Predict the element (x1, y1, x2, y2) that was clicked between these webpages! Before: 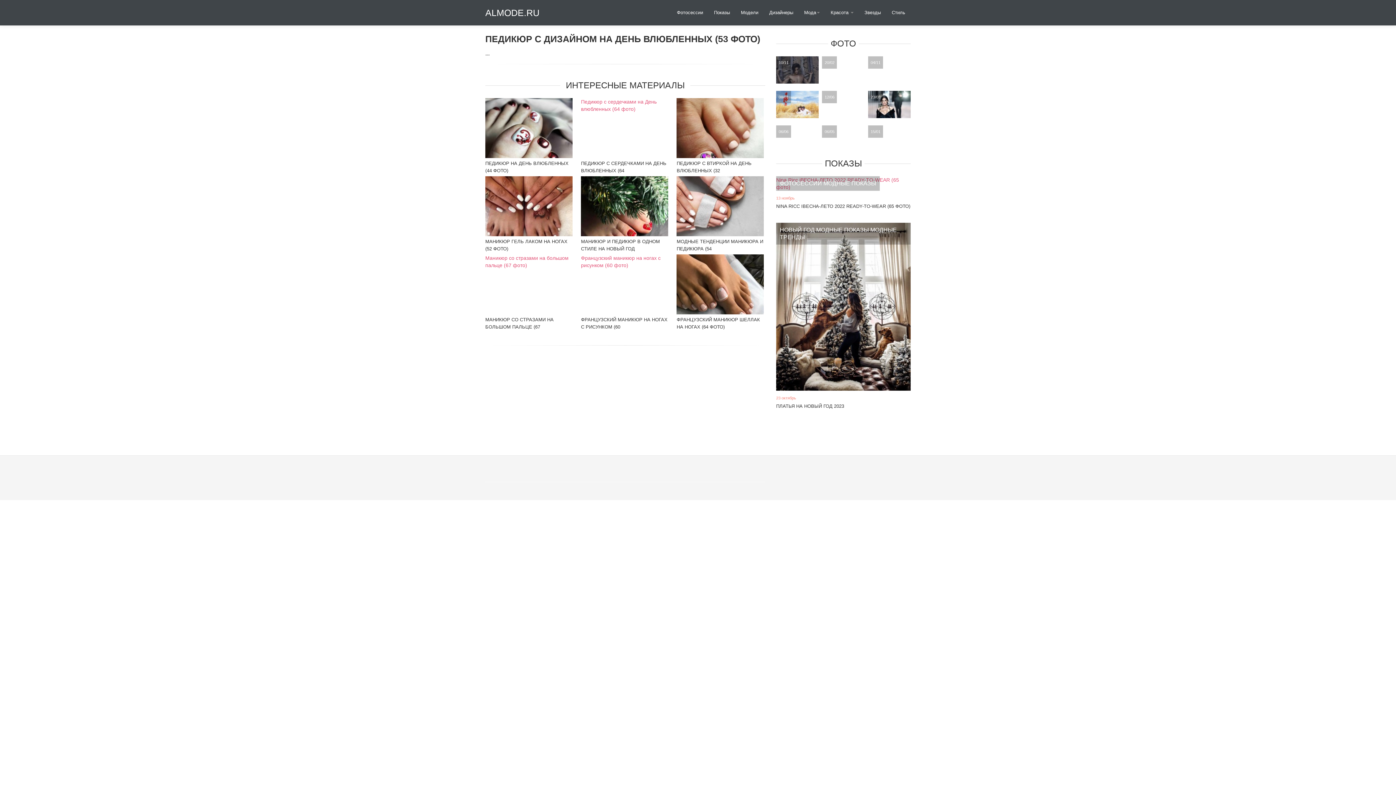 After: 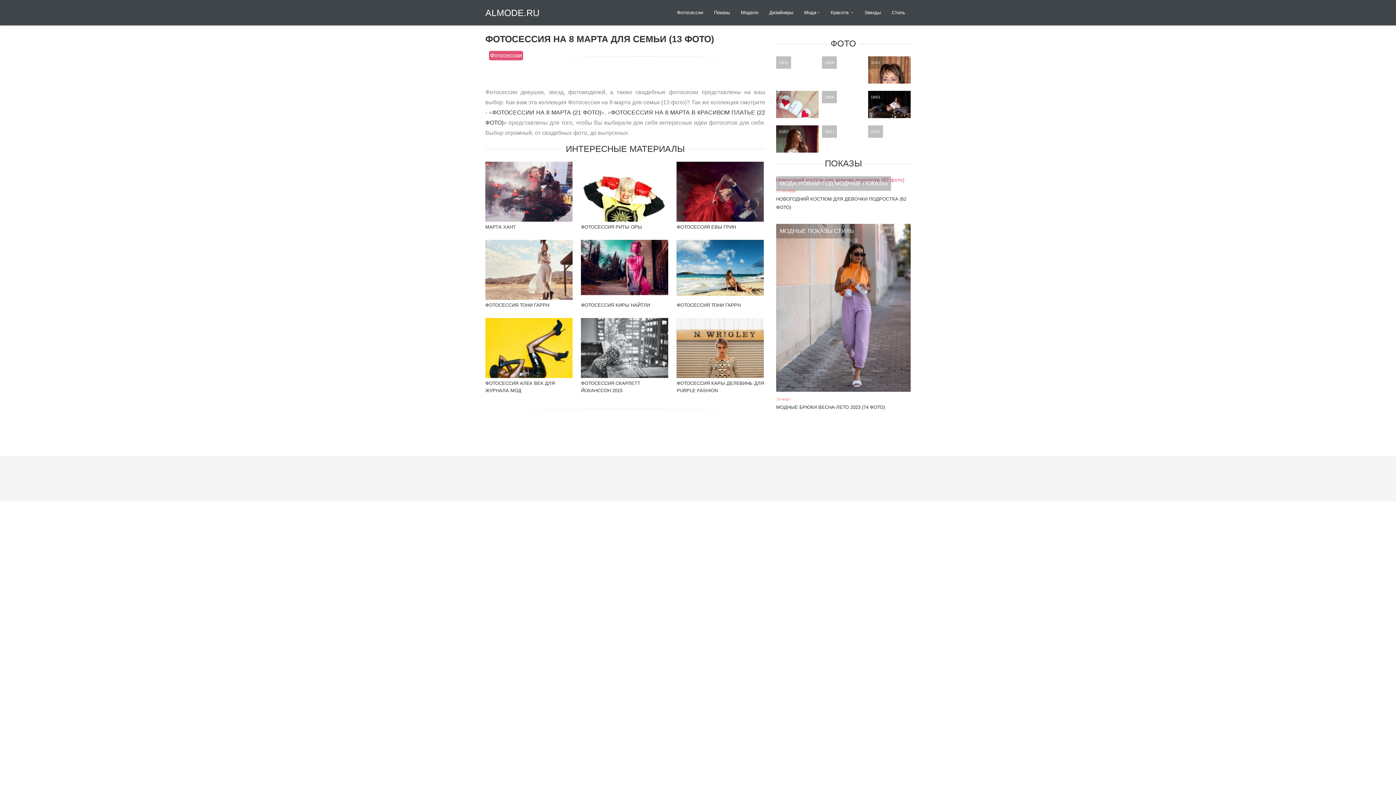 Action: bbox: (822, 56, 864, 83) label: 20/02
